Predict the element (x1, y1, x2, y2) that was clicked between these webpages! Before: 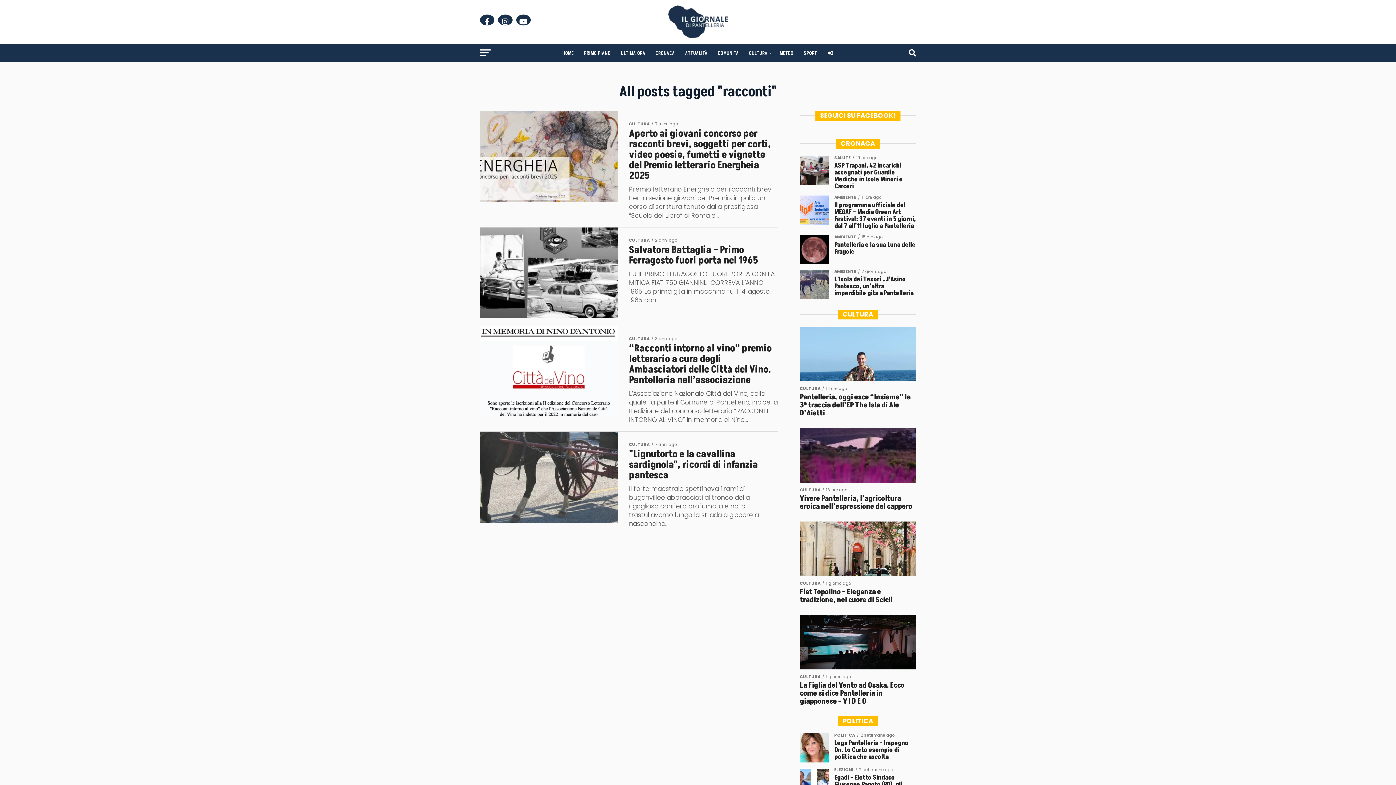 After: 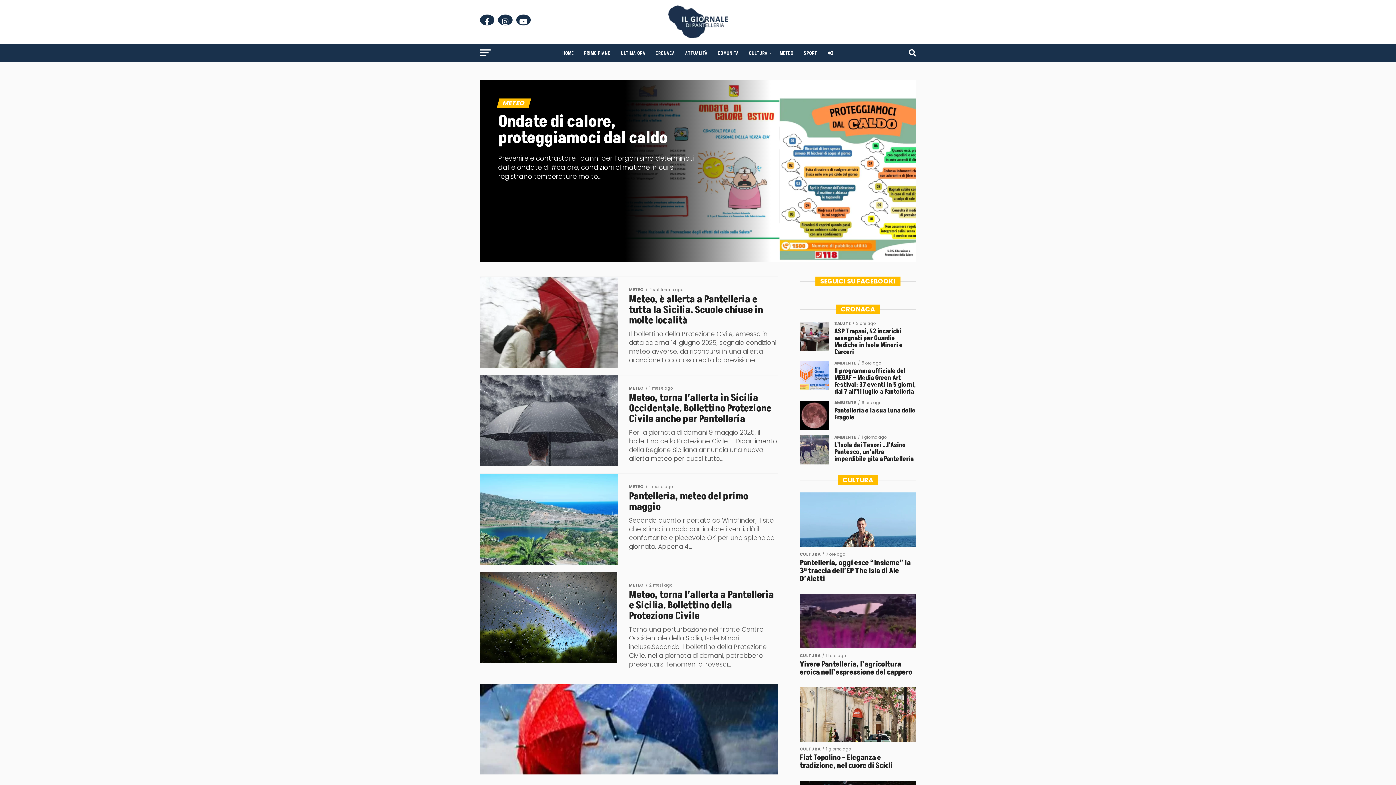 Action: label: METEO bbox: (775, 44, 798, 62)